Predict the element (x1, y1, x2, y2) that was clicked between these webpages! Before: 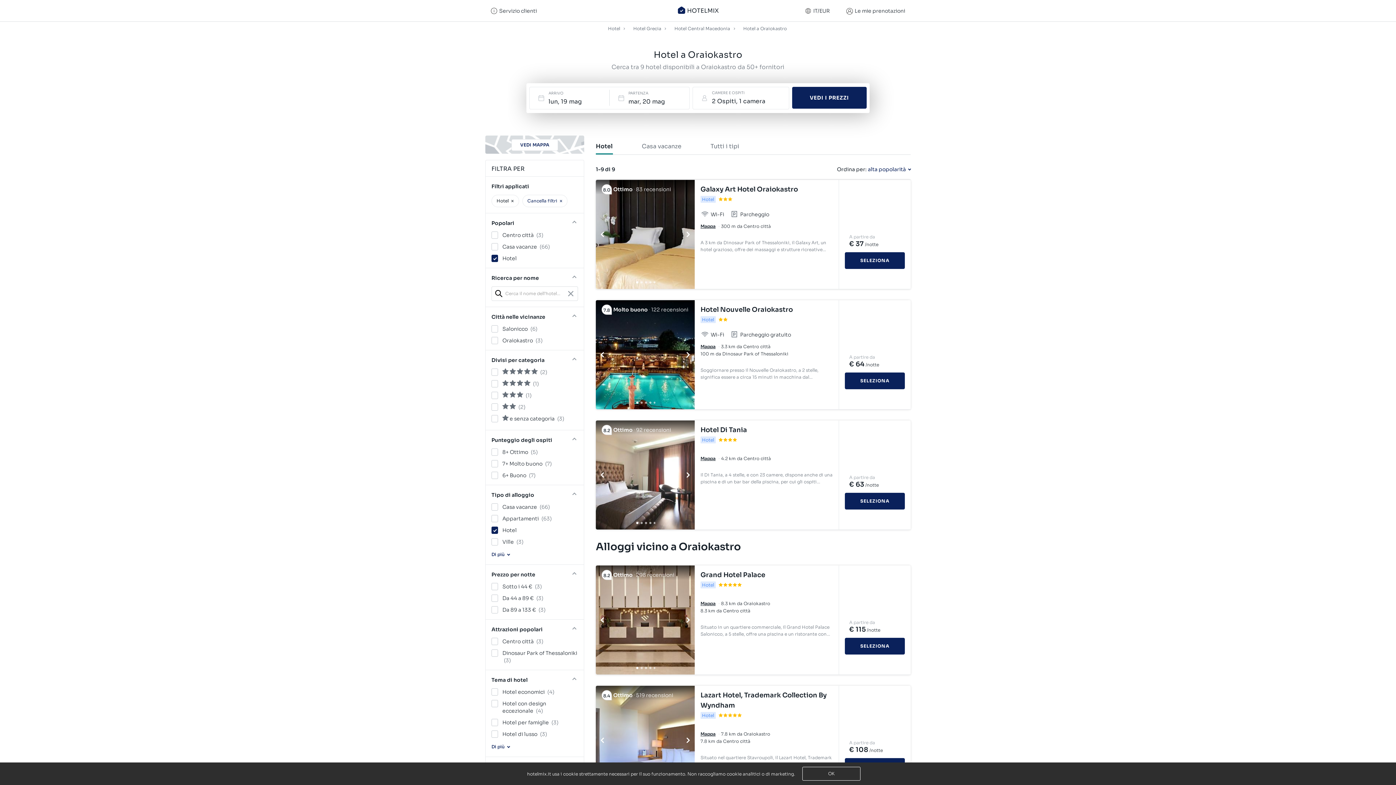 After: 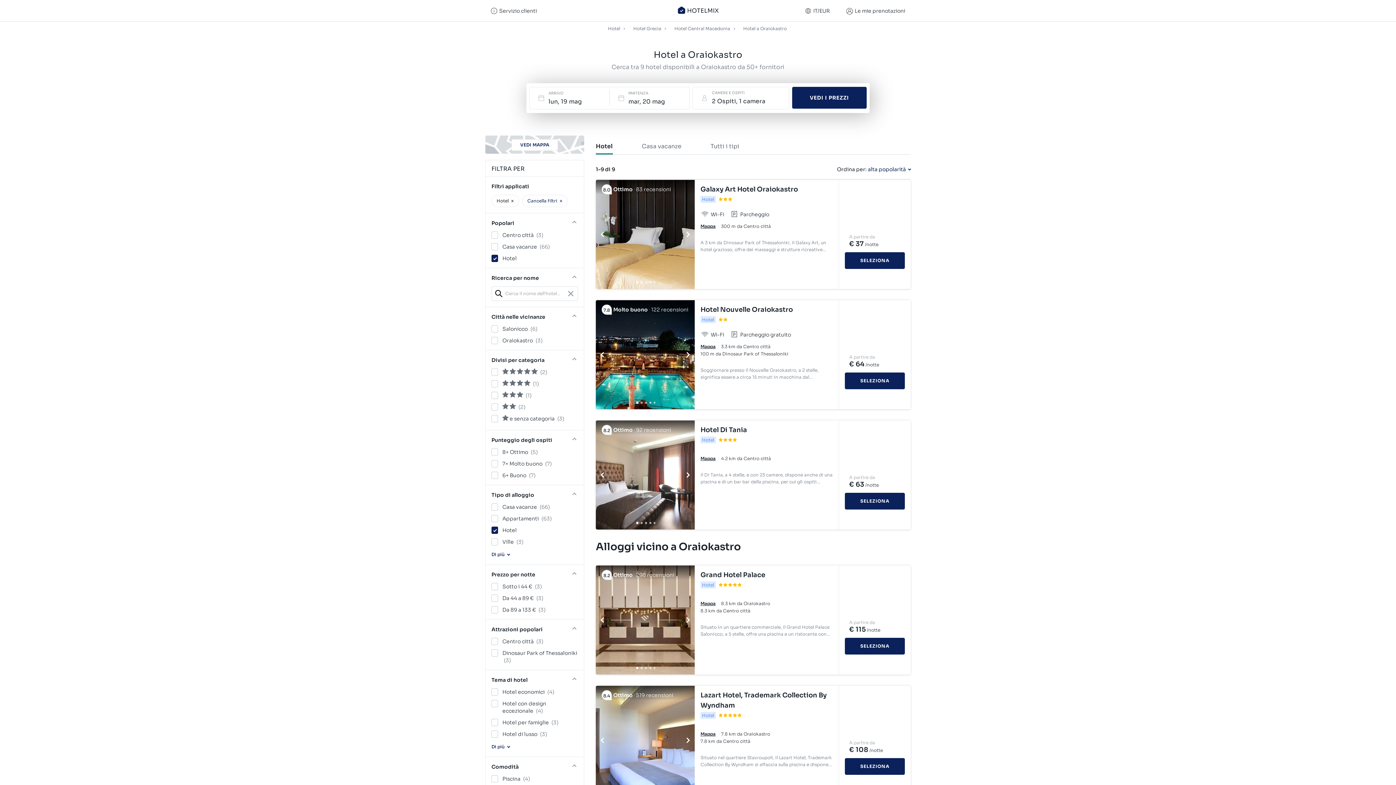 Action: bbox: (700, 304, 833, 314) label: Hotel Nouvelle Oraiokastro